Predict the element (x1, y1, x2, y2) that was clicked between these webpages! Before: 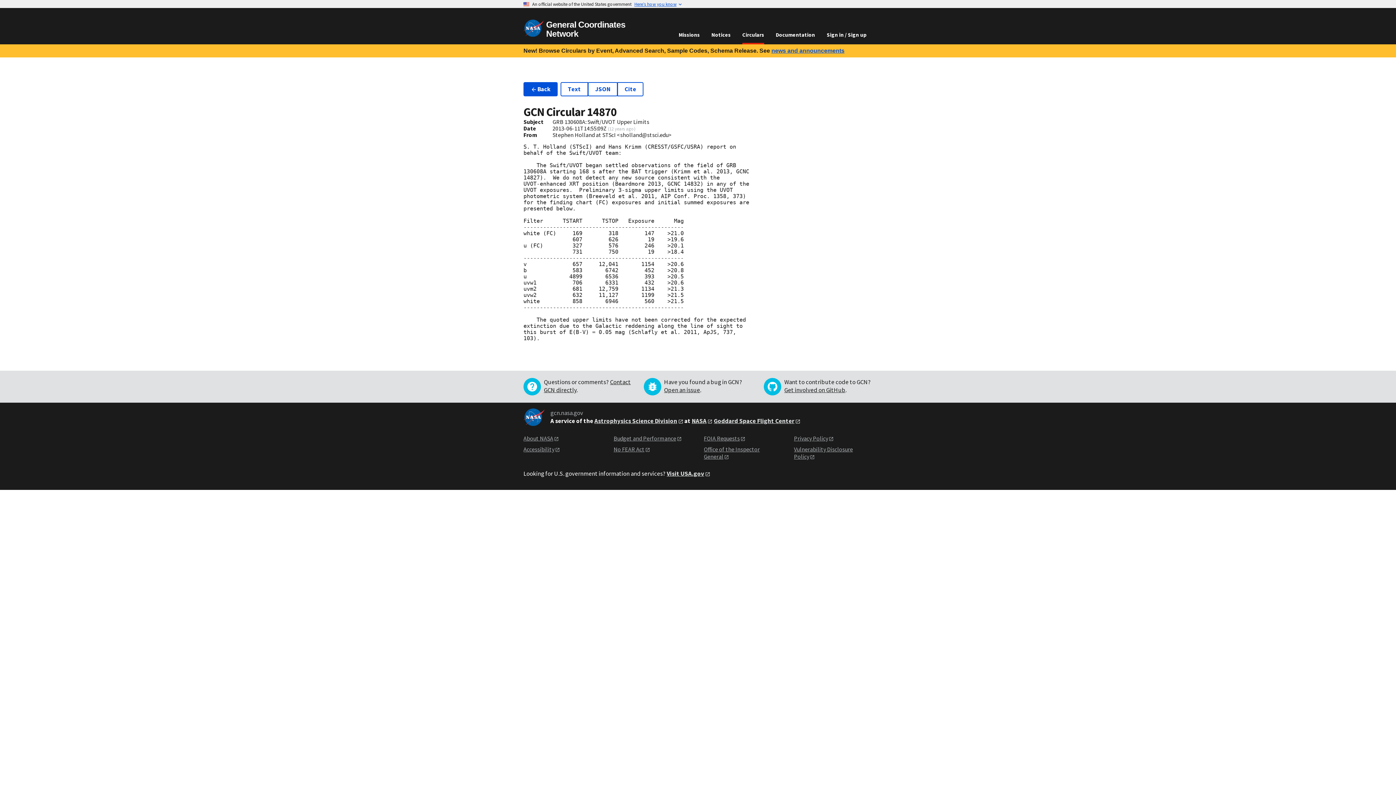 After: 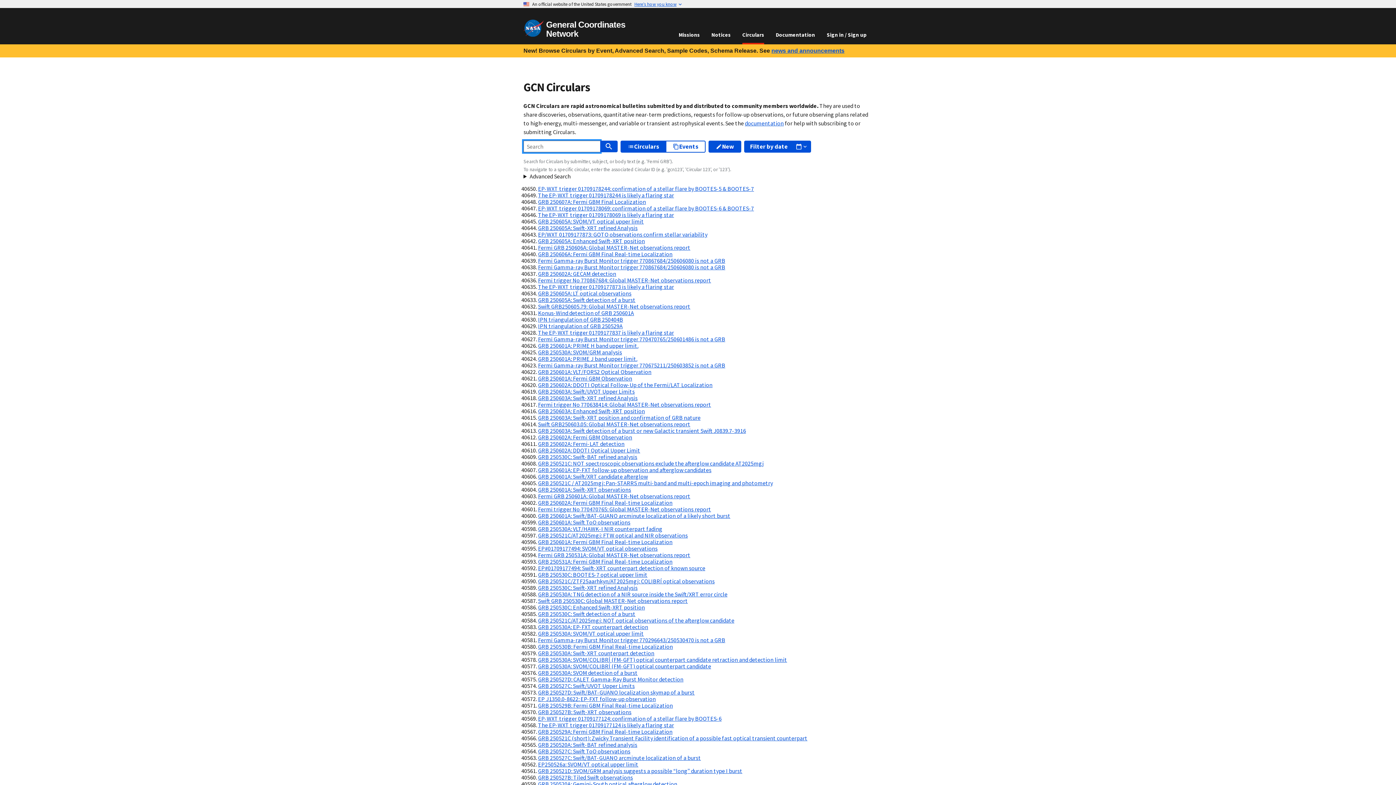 Action: label:       Back bbox: (523, 82, 557, 96)